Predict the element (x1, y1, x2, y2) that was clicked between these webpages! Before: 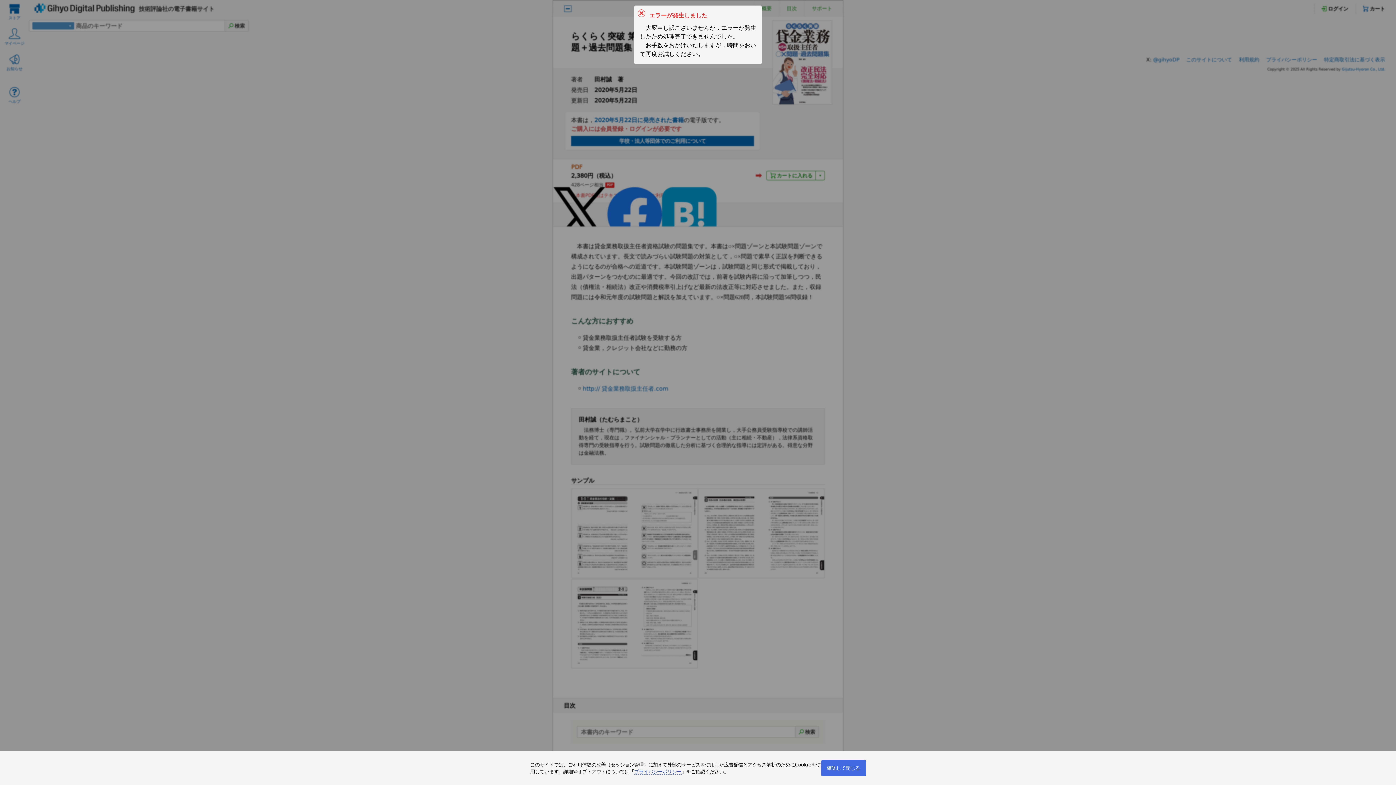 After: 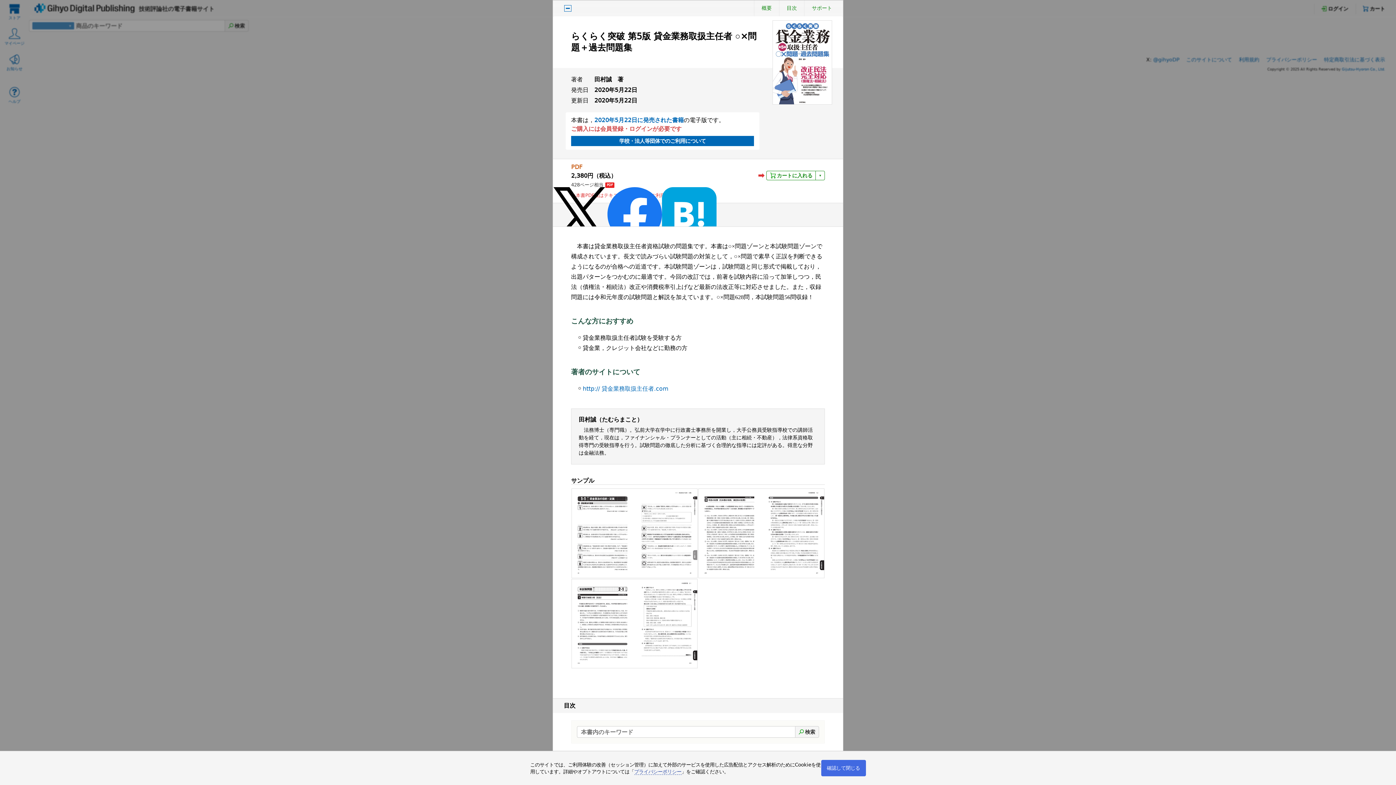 Action: bbox: (634, 5, 651, 20) label: 閉じる